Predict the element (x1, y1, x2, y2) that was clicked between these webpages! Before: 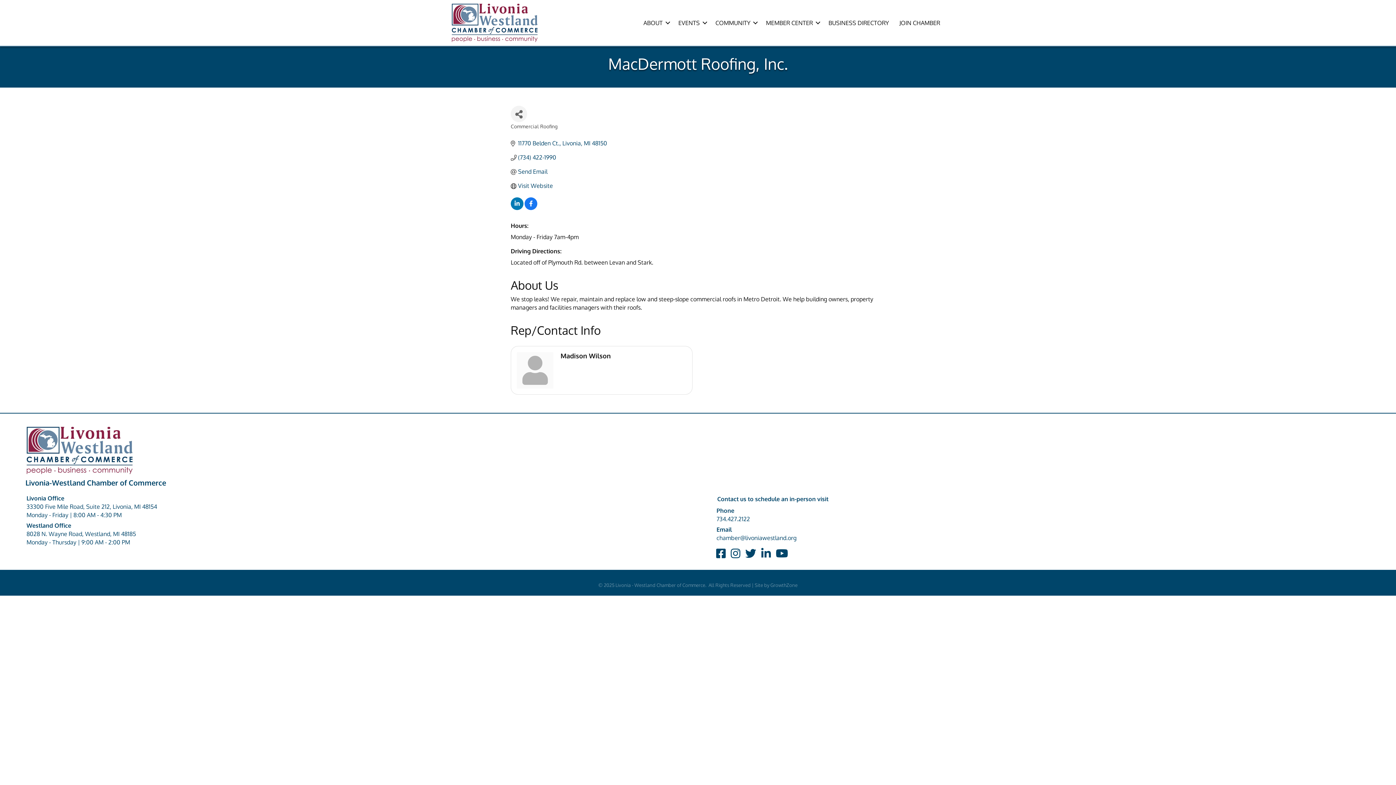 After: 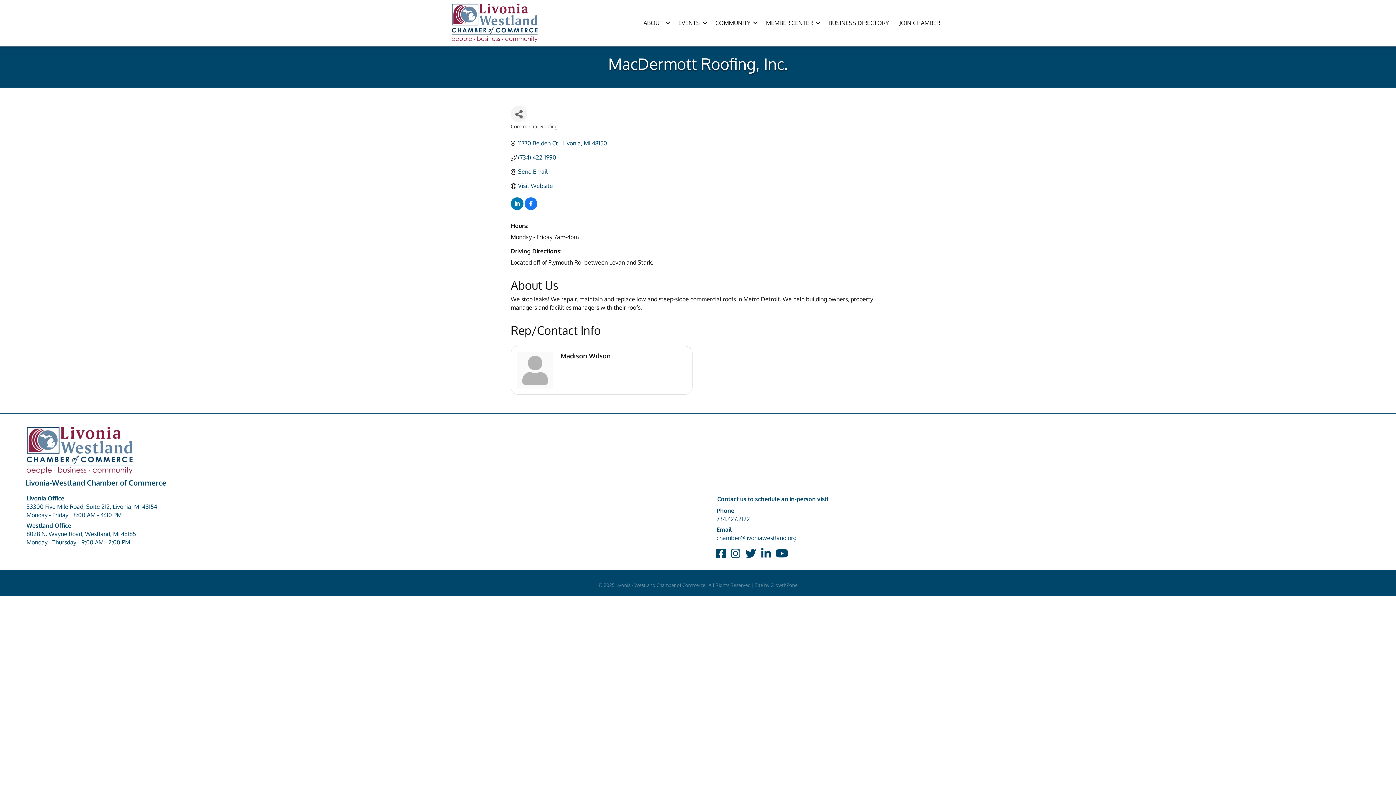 Action: label: Westland Office
8028 N. Wayne Road, Westland, MI 48185
Monday - Thursday | 9:00 AM - 2:00 PM bbox: (26, 521, 136, 547)